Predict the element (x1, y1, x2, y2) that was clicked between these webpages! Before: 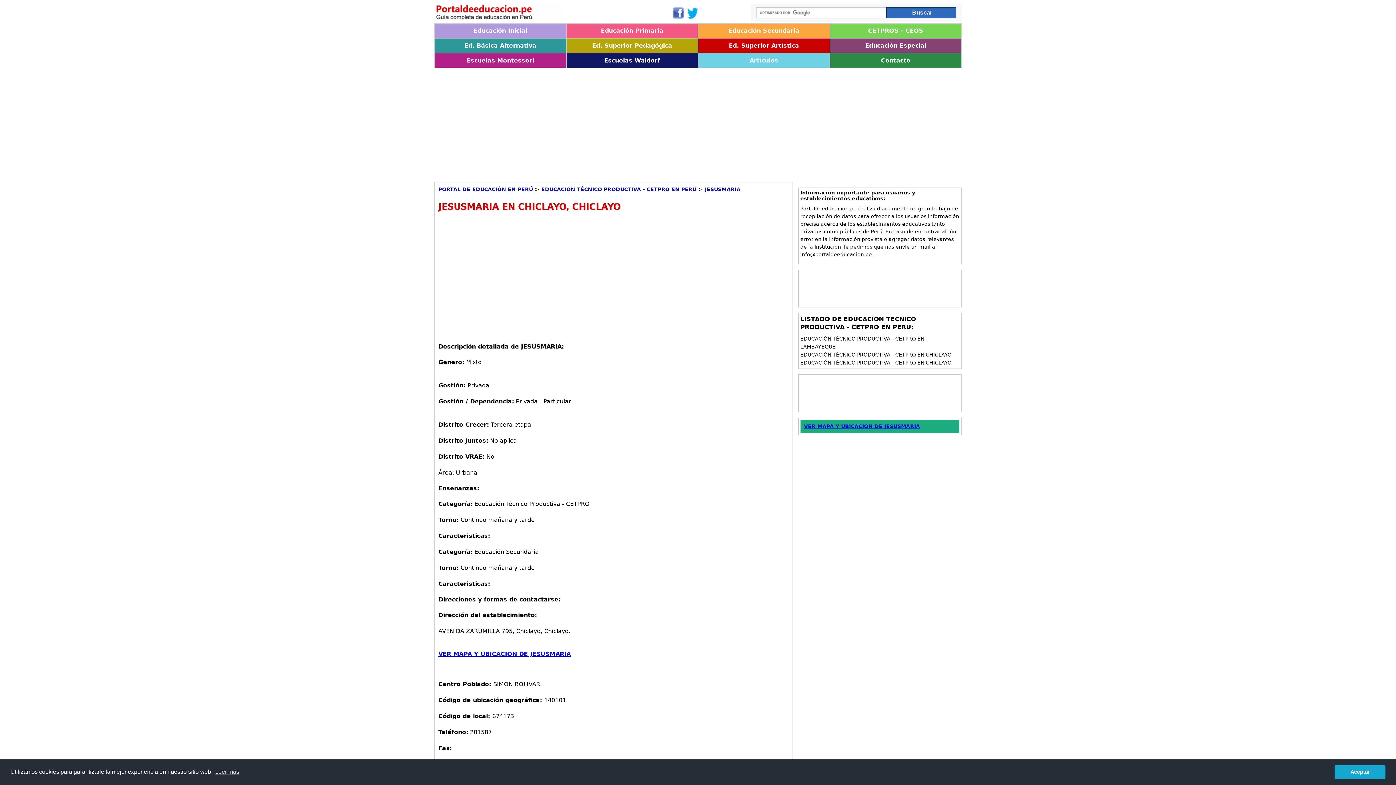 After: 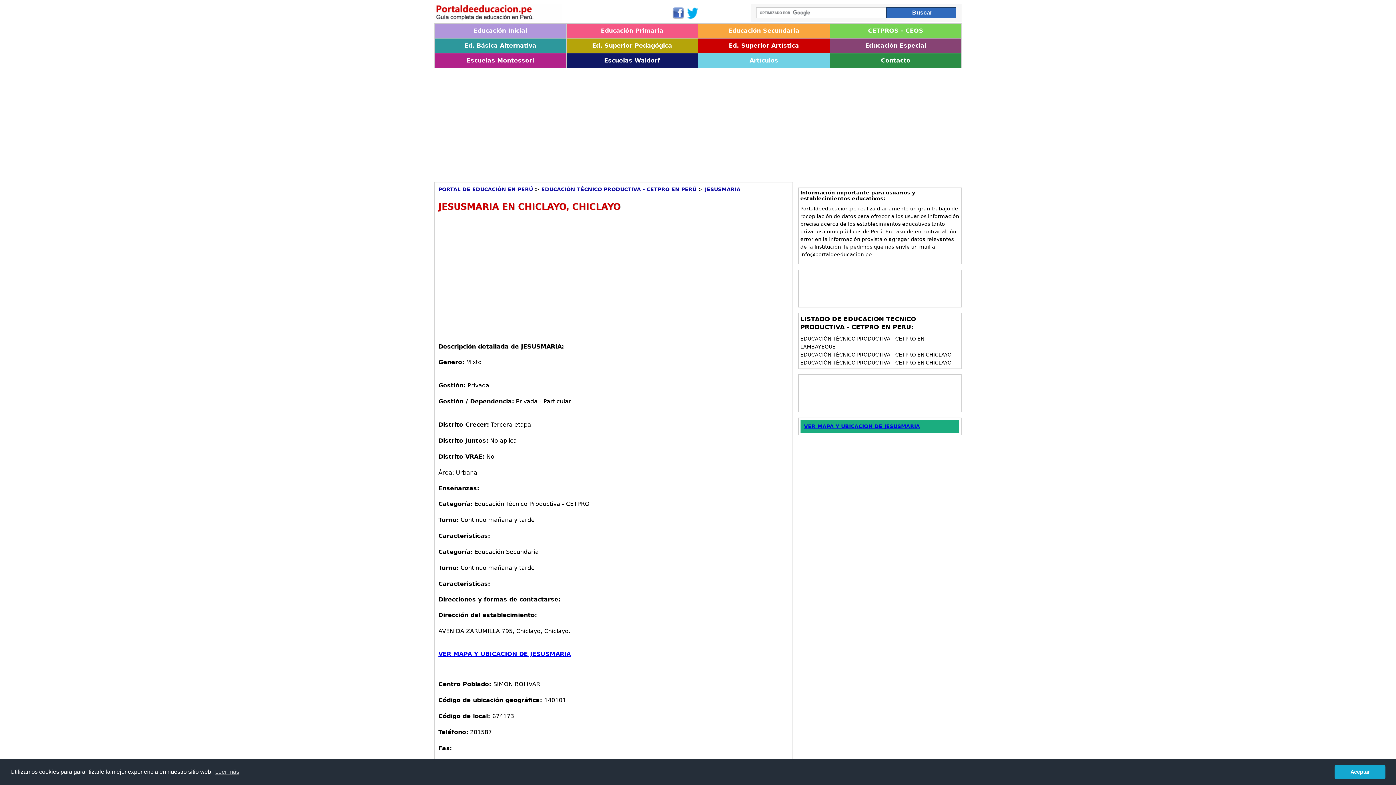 Action: label: JESUSMARIA bbox: (705, 186, 740, 192)